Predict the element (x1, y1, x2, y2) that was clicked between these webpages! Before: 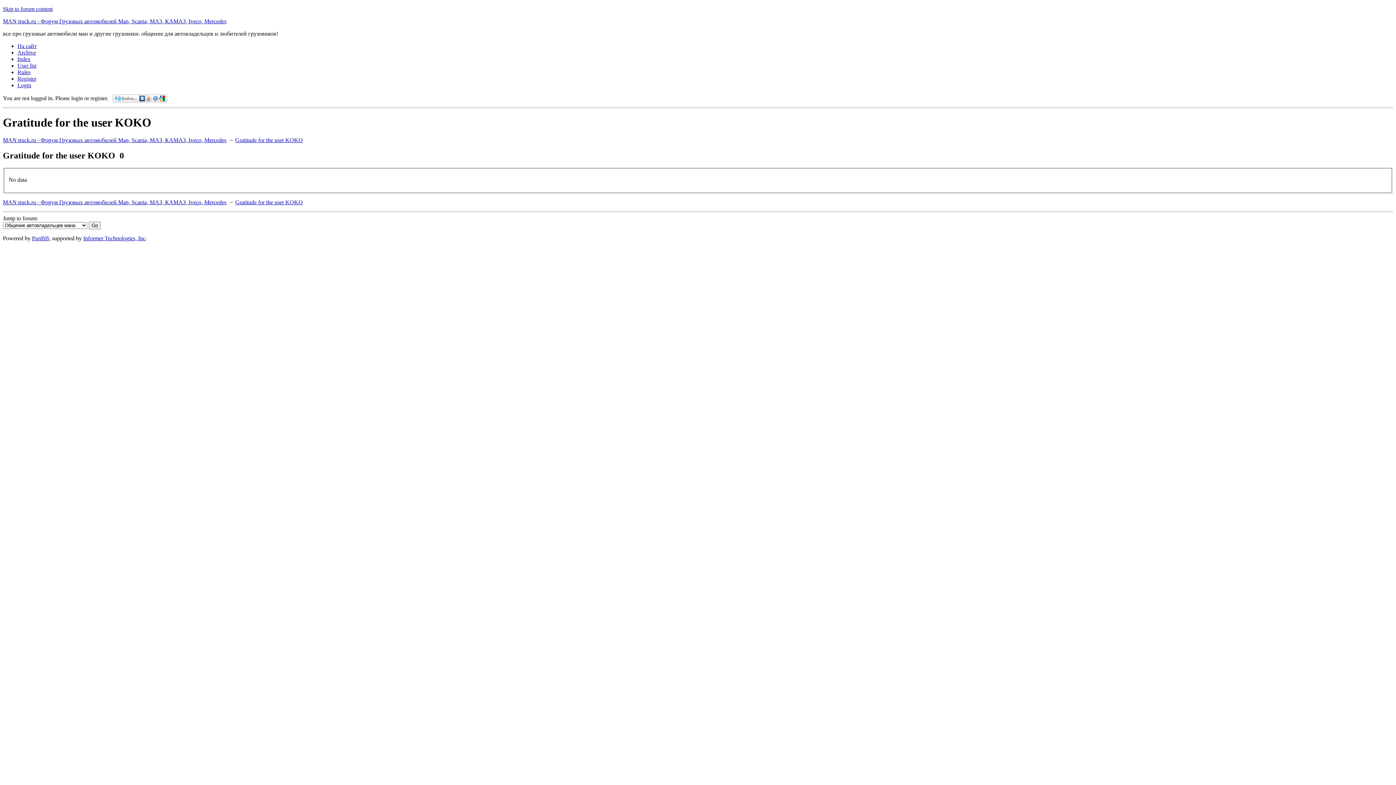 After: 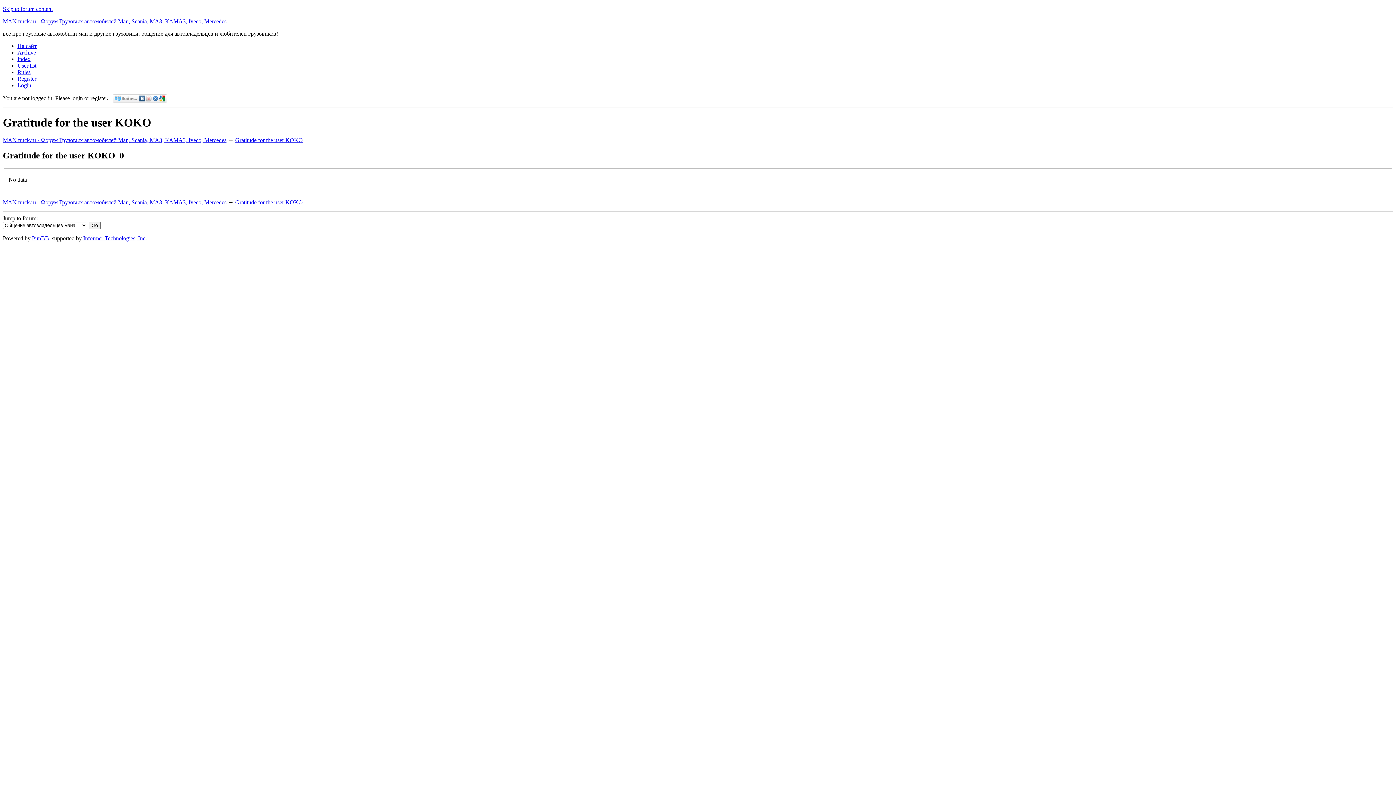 Action: label: Gratitude for the user KOKO bbox: (235, 137, 302, 143)